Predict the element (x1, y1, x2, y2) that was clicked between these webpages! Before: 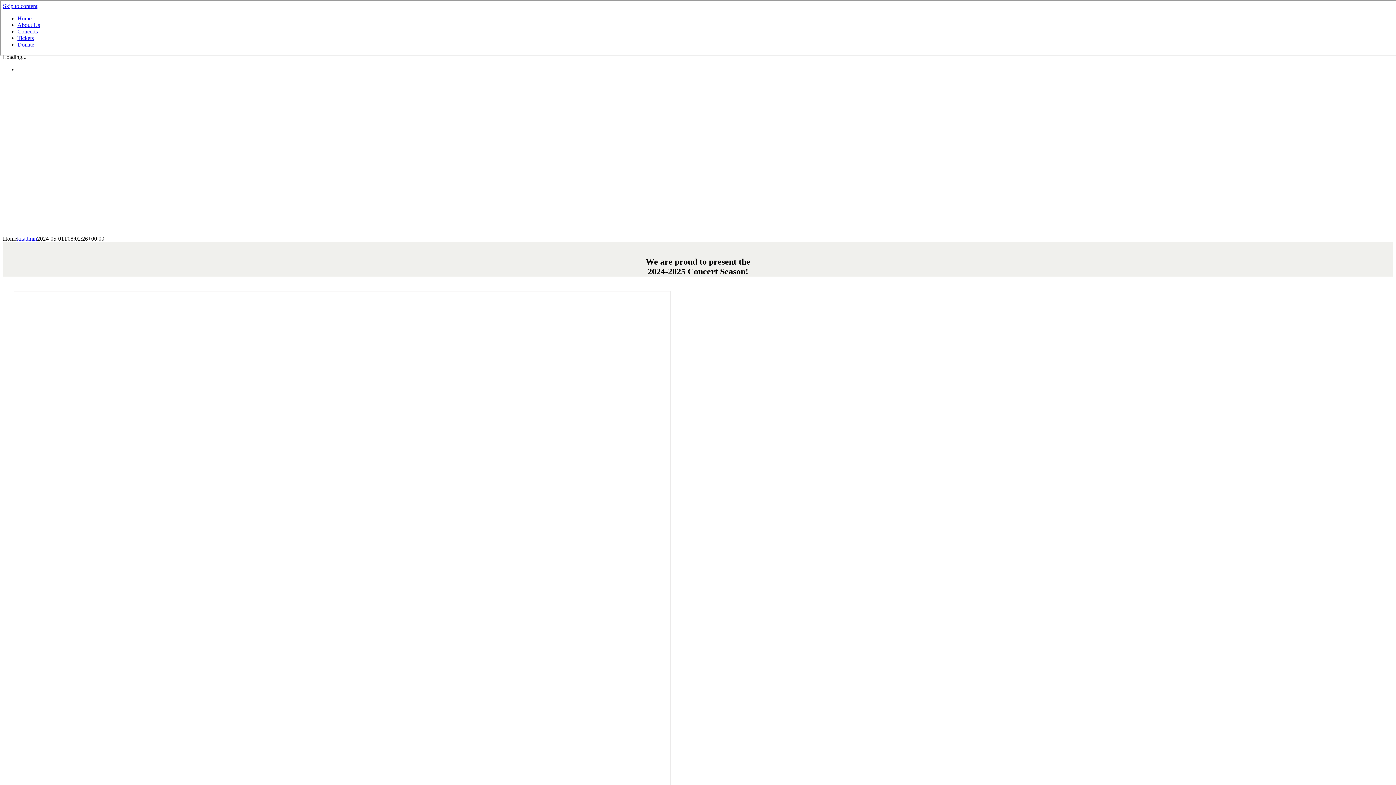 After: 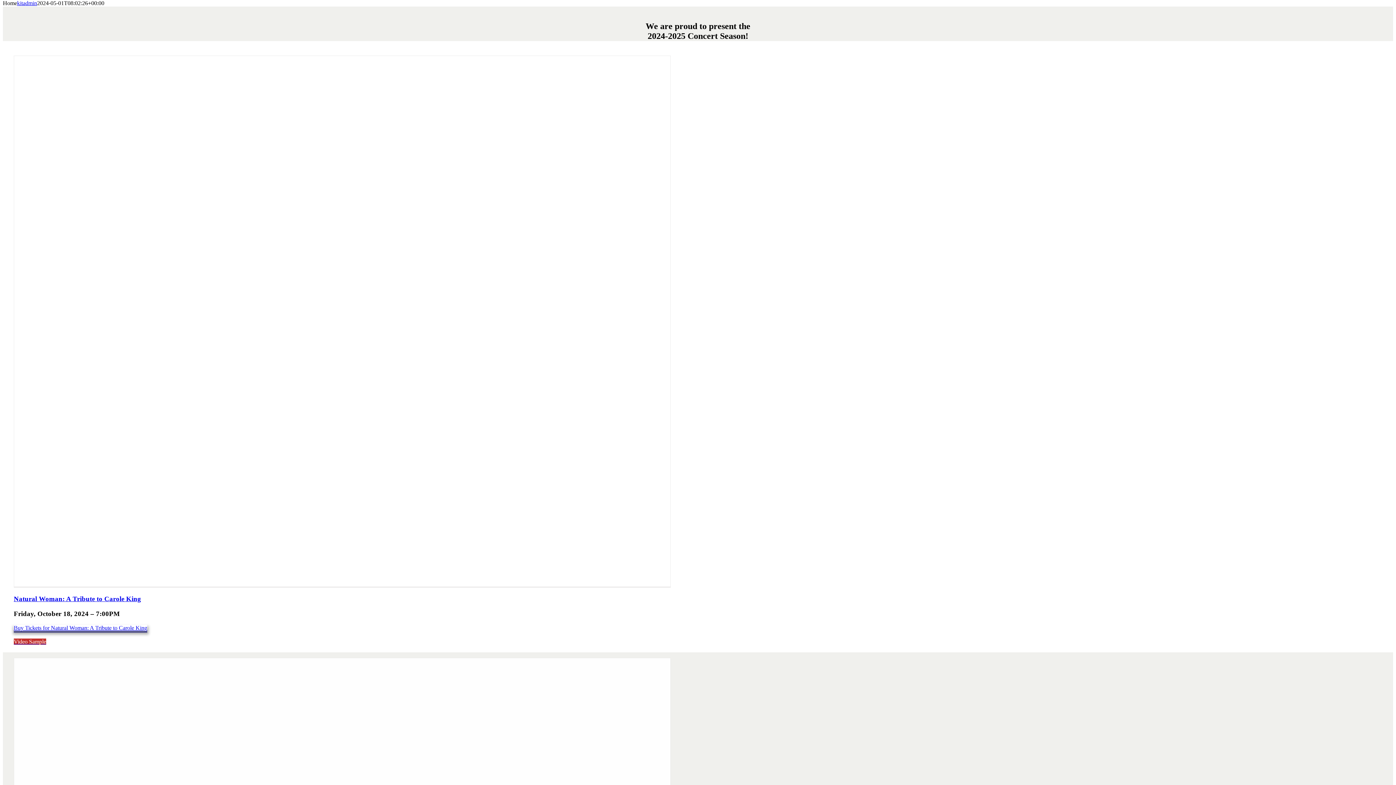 Action: bbox: (2, 2, 37, 9) label: Skip to content